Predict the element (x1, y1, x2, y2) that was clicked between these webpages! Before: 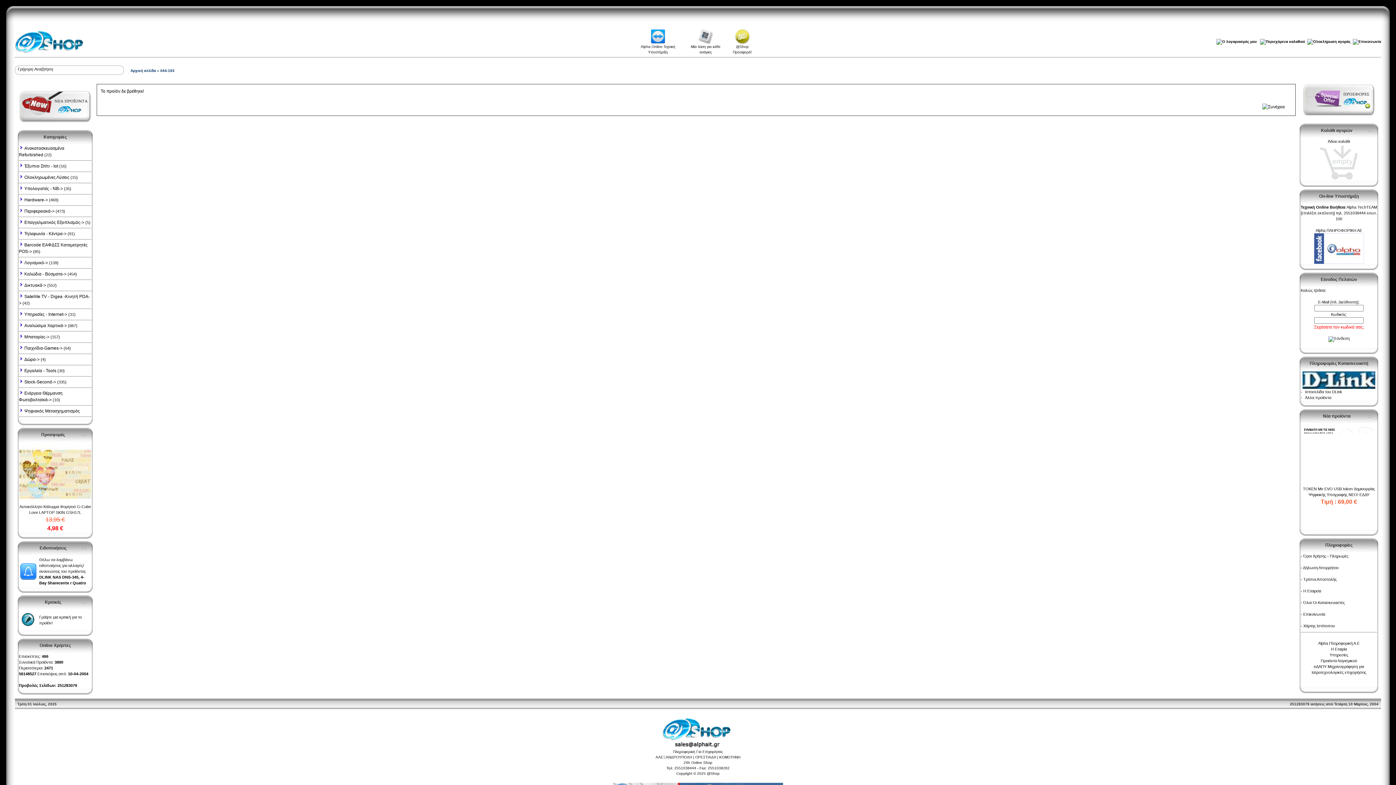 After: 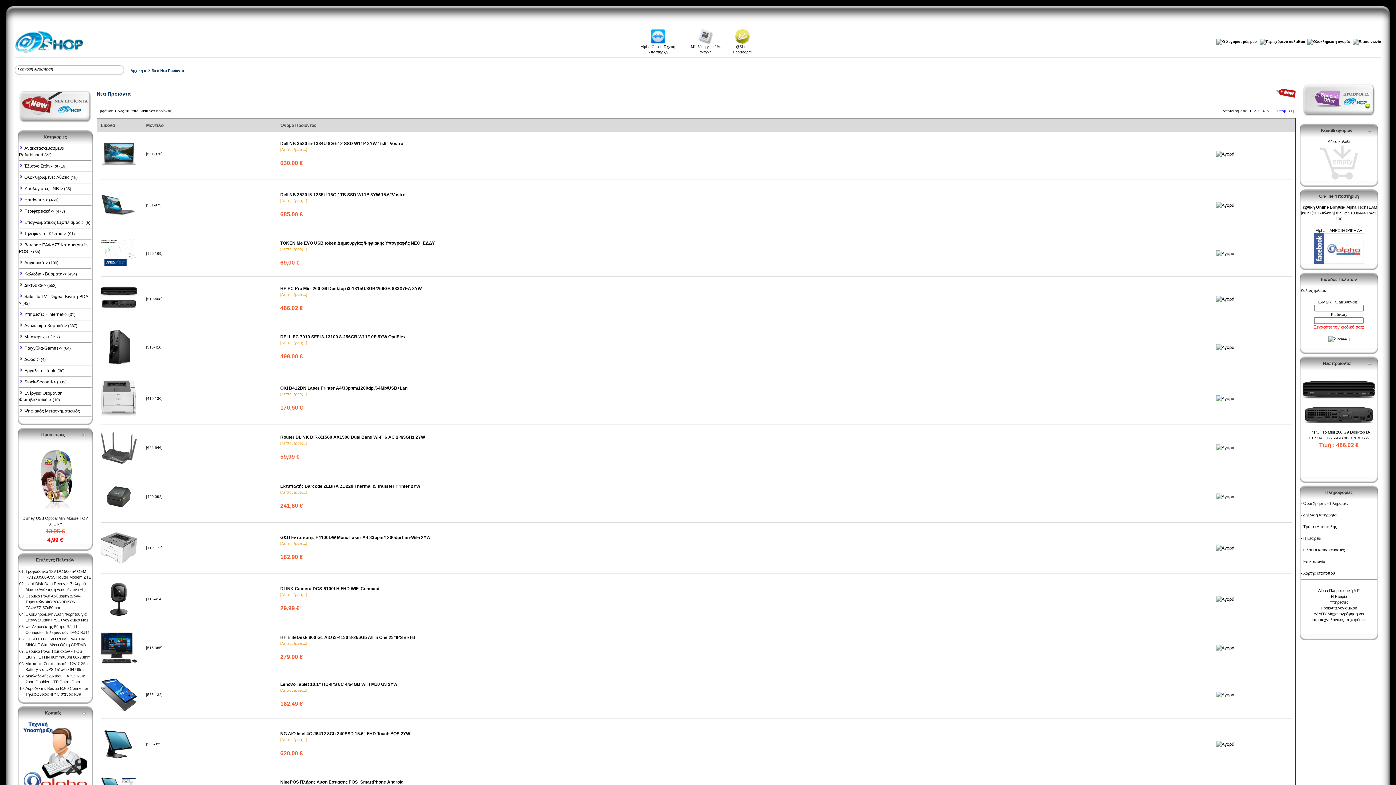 Action: bbox: (18, 119, 91, 124)